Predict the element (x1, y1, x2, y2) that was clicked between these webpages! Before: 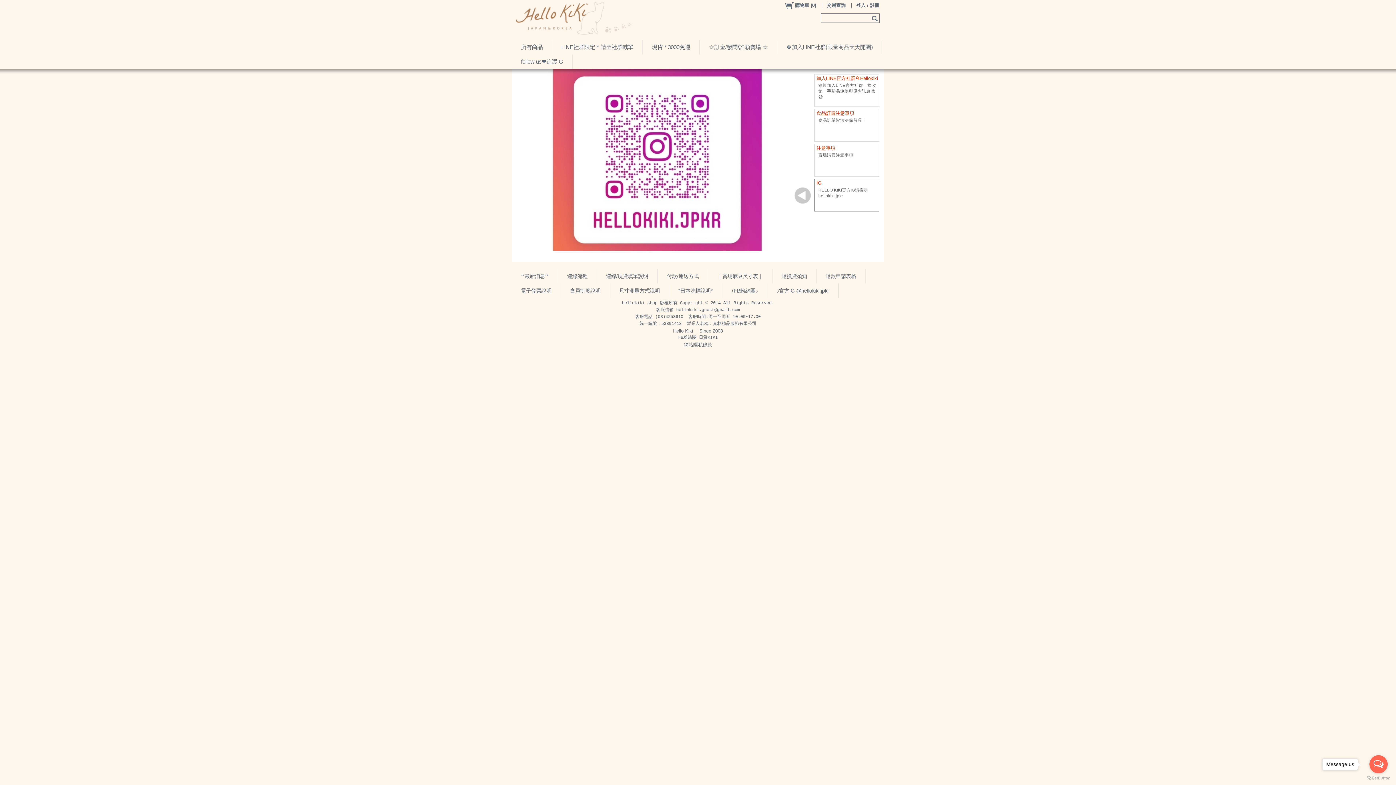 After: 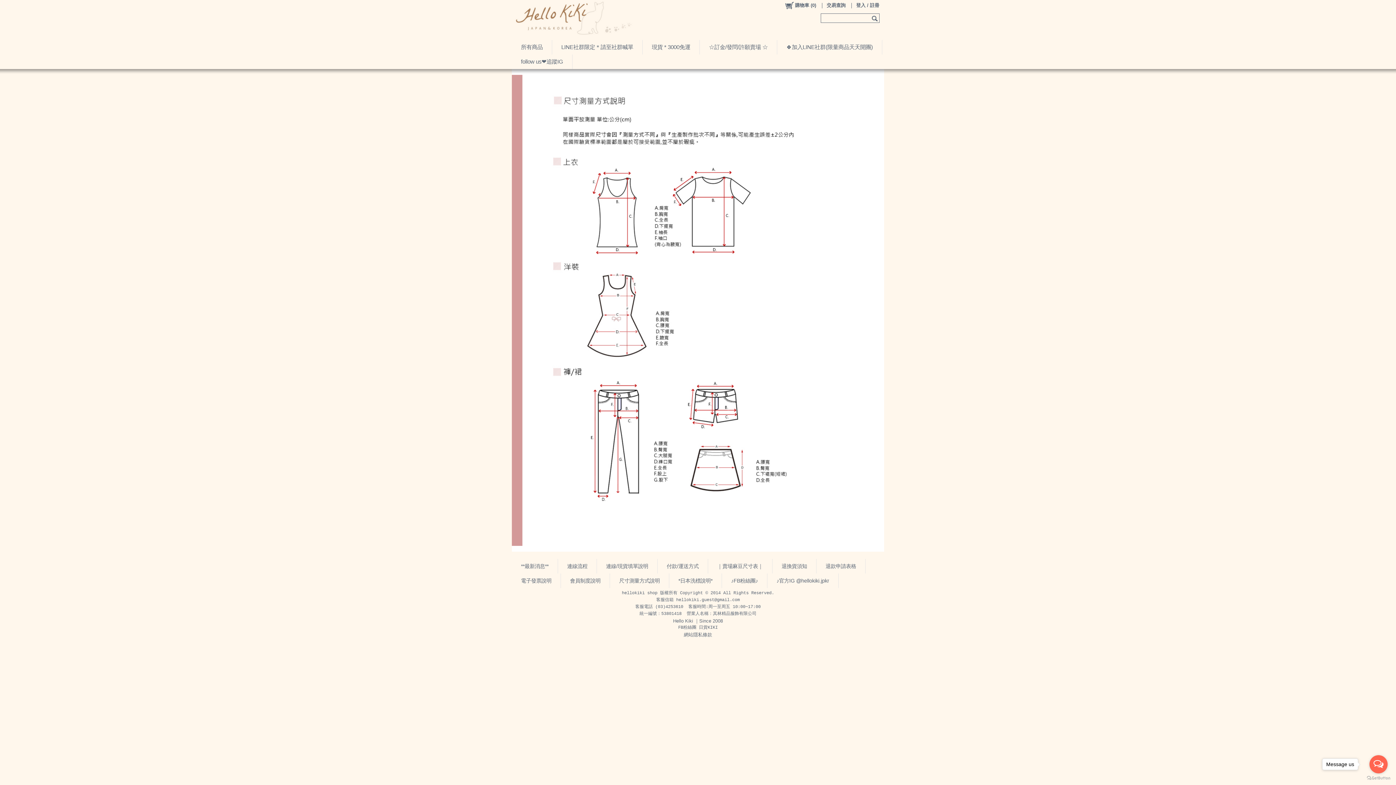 Action: bbox: (610, 296, 669, 310) label: 尺寸測量方式說明